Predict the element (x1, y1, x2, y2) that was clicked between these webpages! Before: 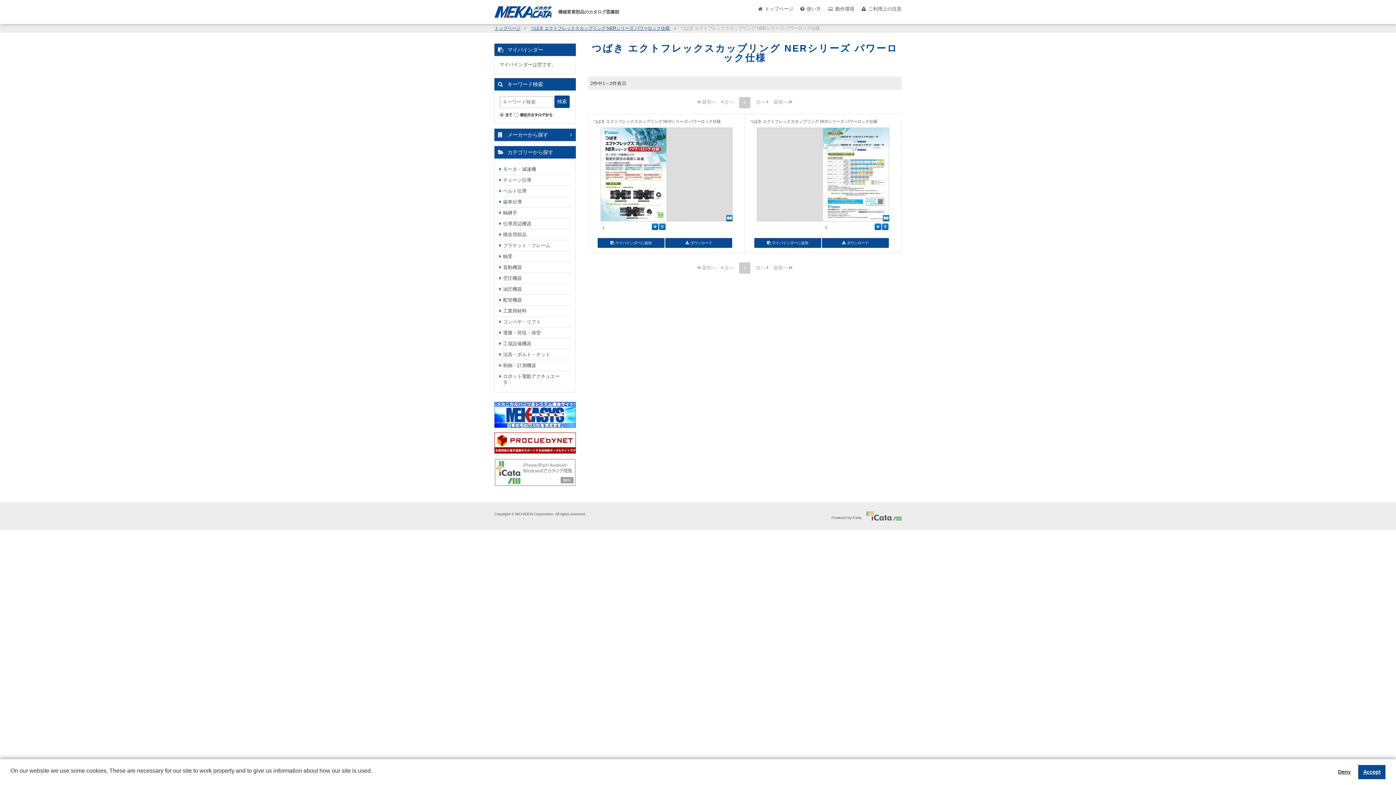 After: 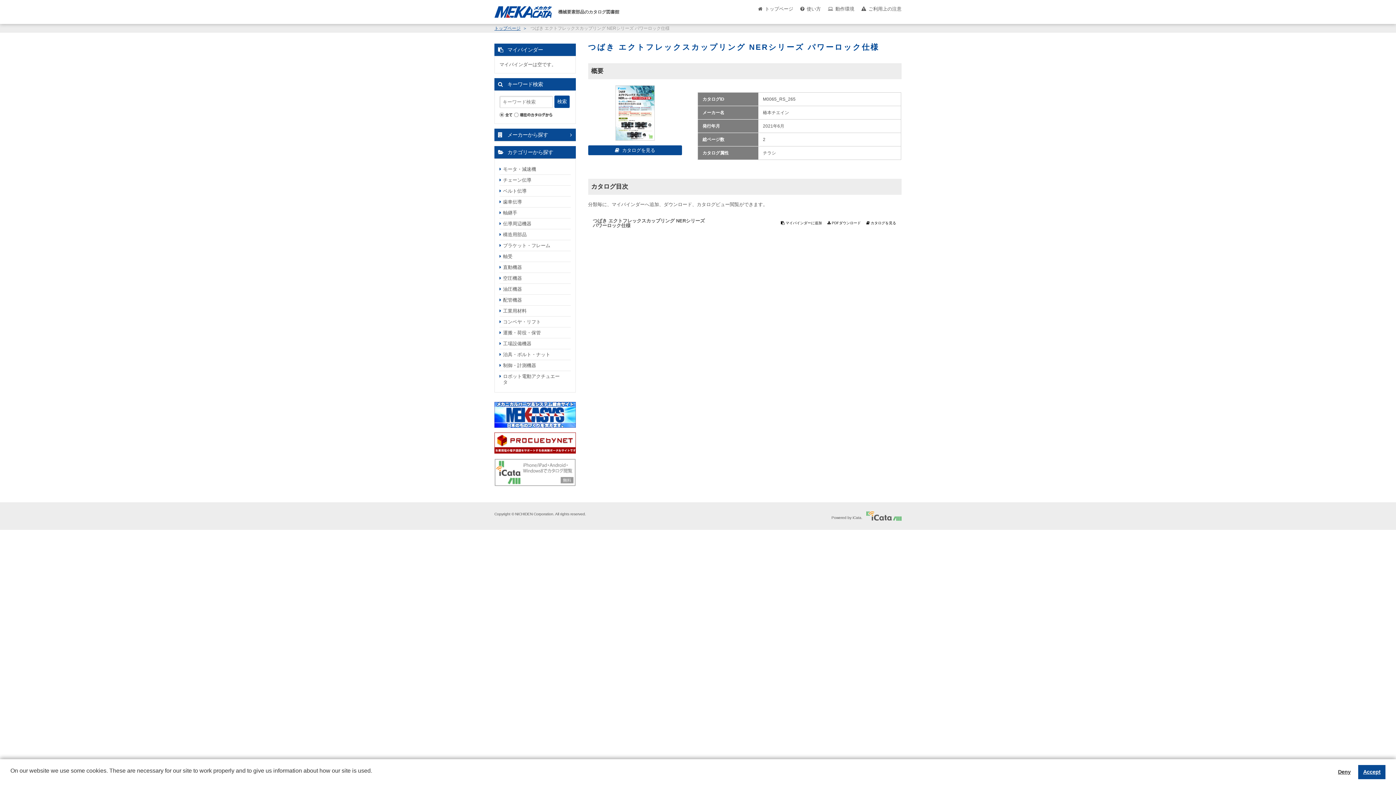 Action: bbox: (530, 25, 679, 30) label: つばき エクトフレックスカップリング NERシリーズ パワーロック仕様 